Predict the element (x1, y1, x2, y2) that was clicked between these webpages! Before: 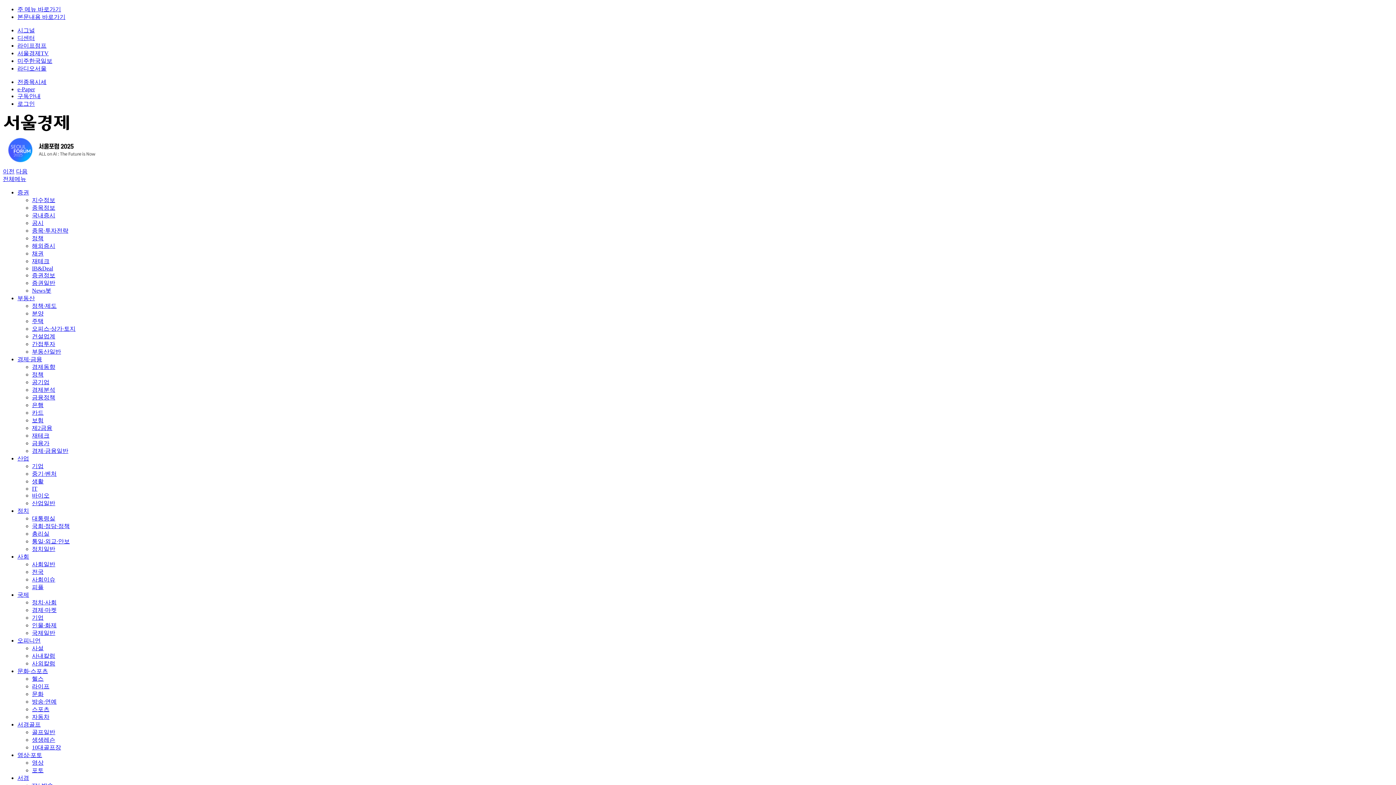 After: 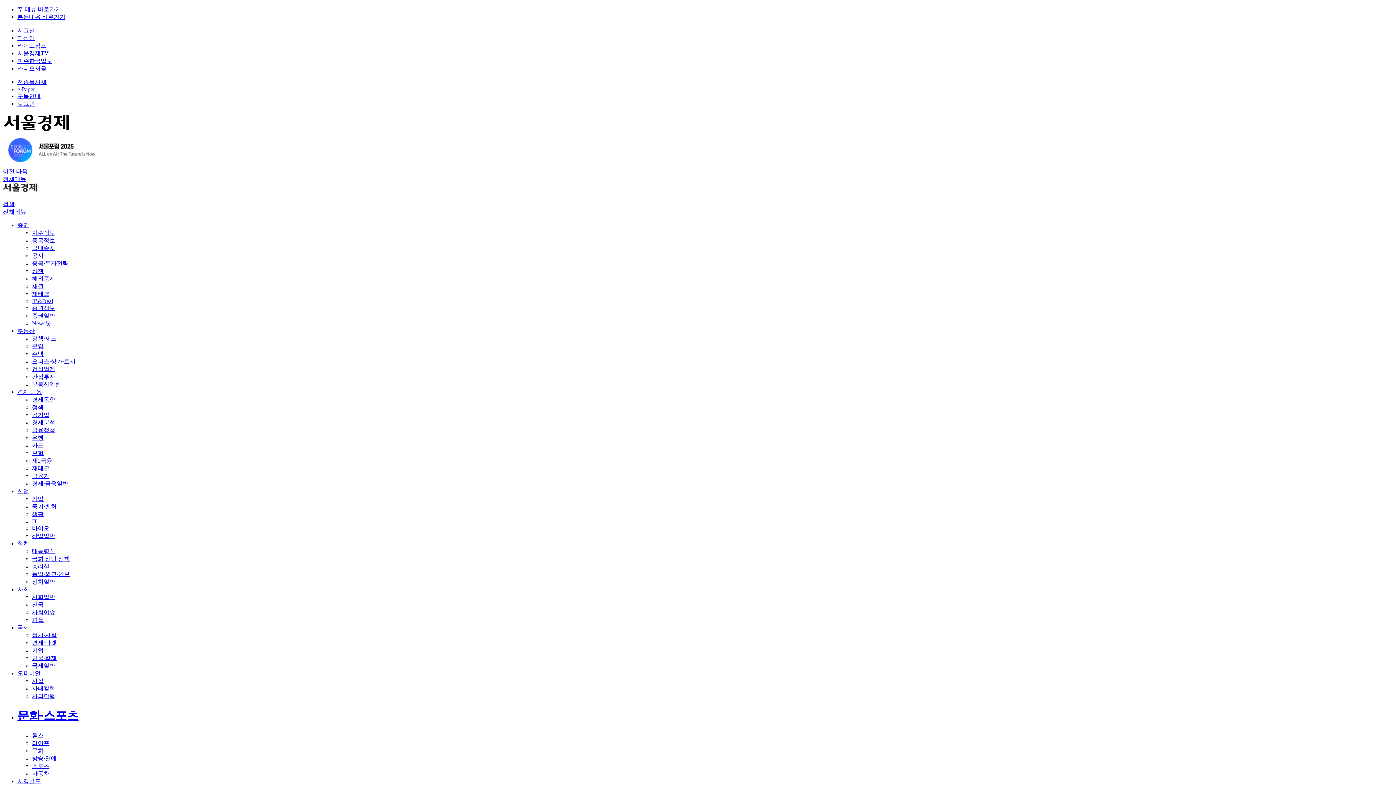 Action: label: 문화·스포츠 bbox: (17, 668, 48, 674)